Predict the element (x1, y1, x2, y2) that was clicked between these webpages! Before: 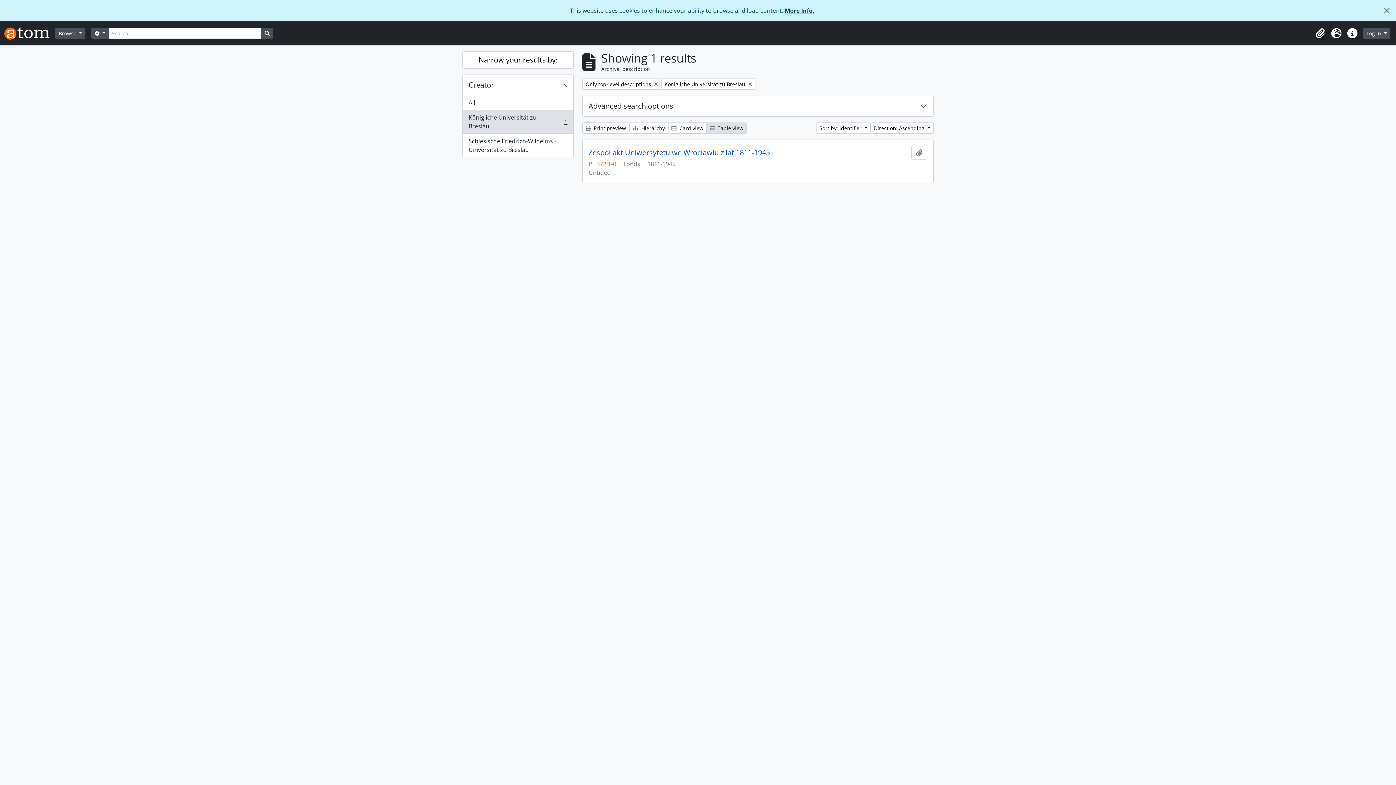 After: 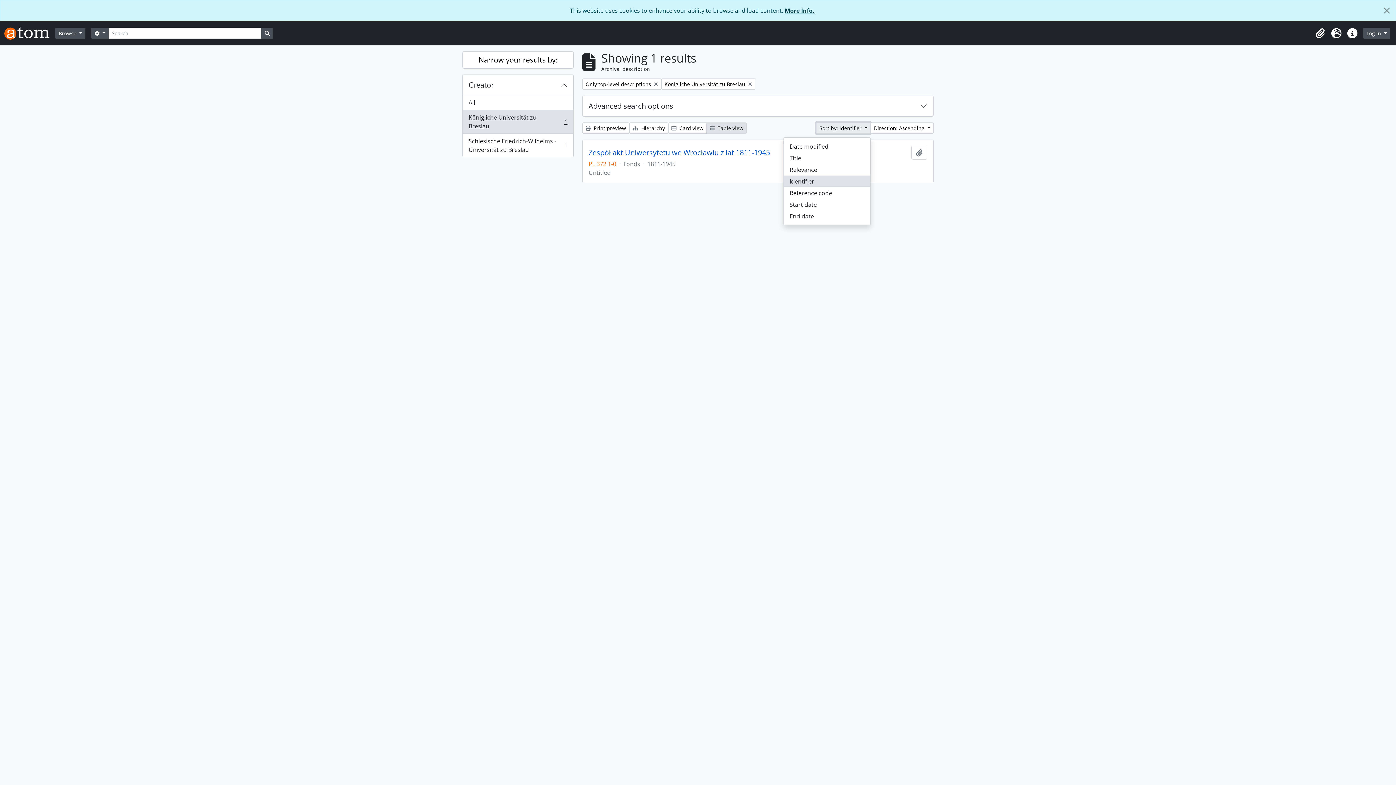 Action: bbox: (816, 122, 870, 133) label: Sort by: Identifier 